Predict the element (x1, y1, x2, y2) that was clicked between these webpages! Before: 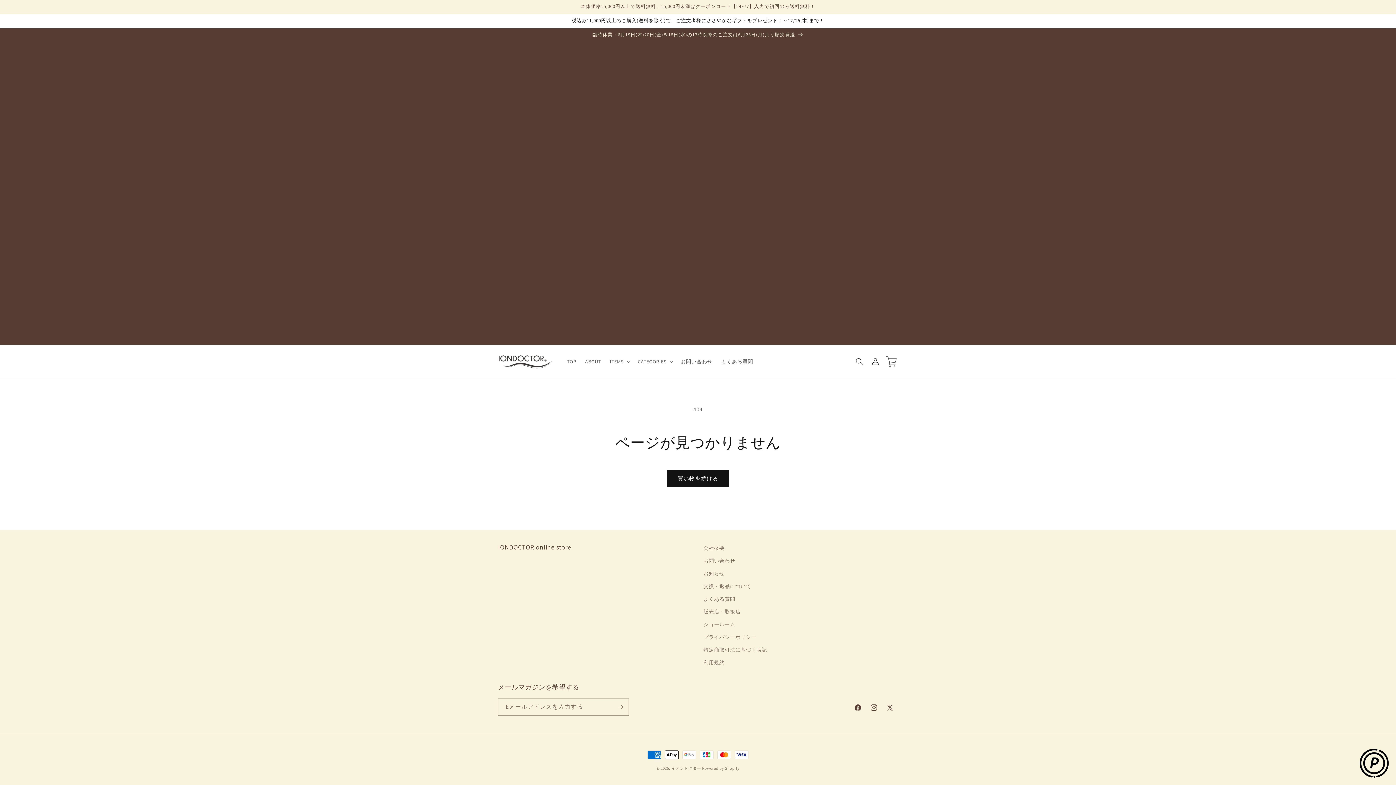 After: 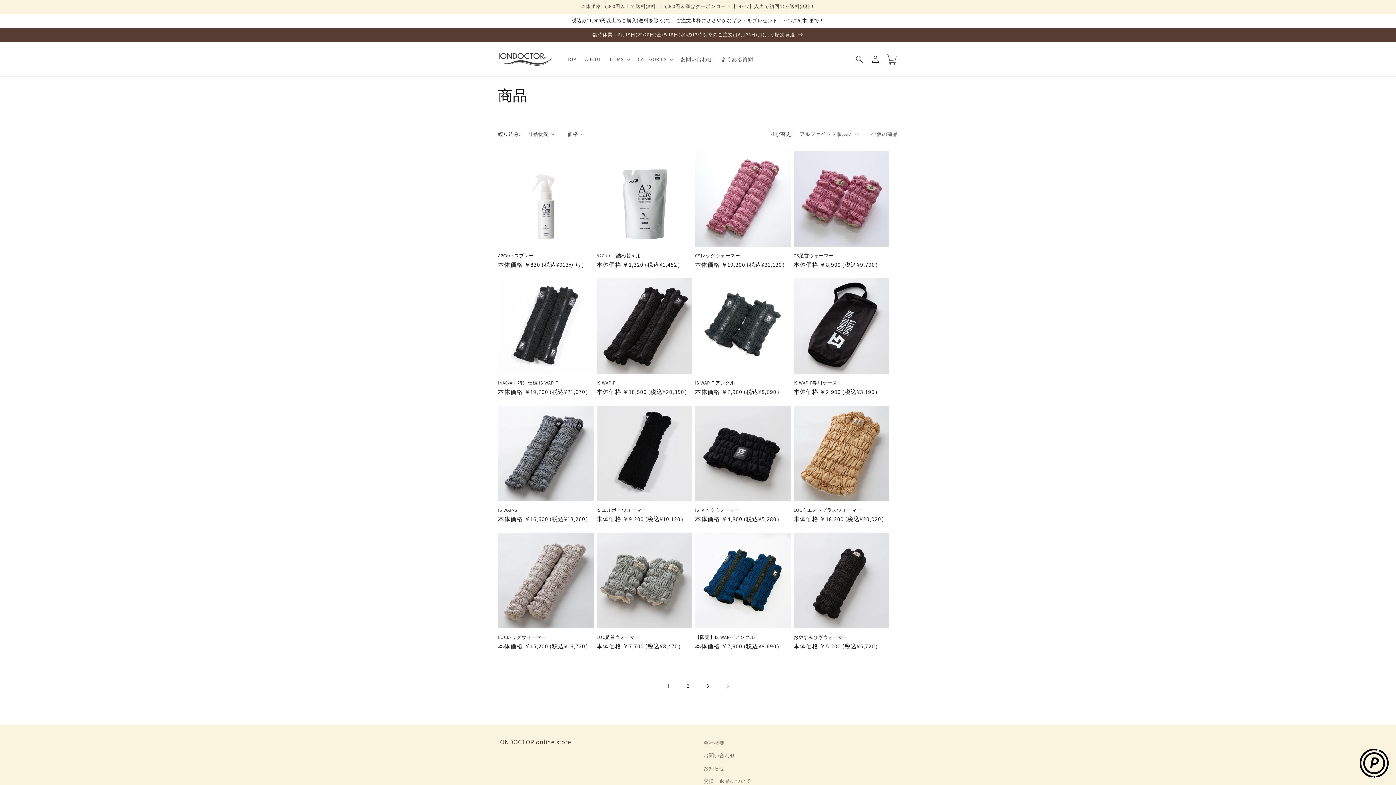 Action: bbox: (666, 470, 729, 487) label: 買い物を続ける